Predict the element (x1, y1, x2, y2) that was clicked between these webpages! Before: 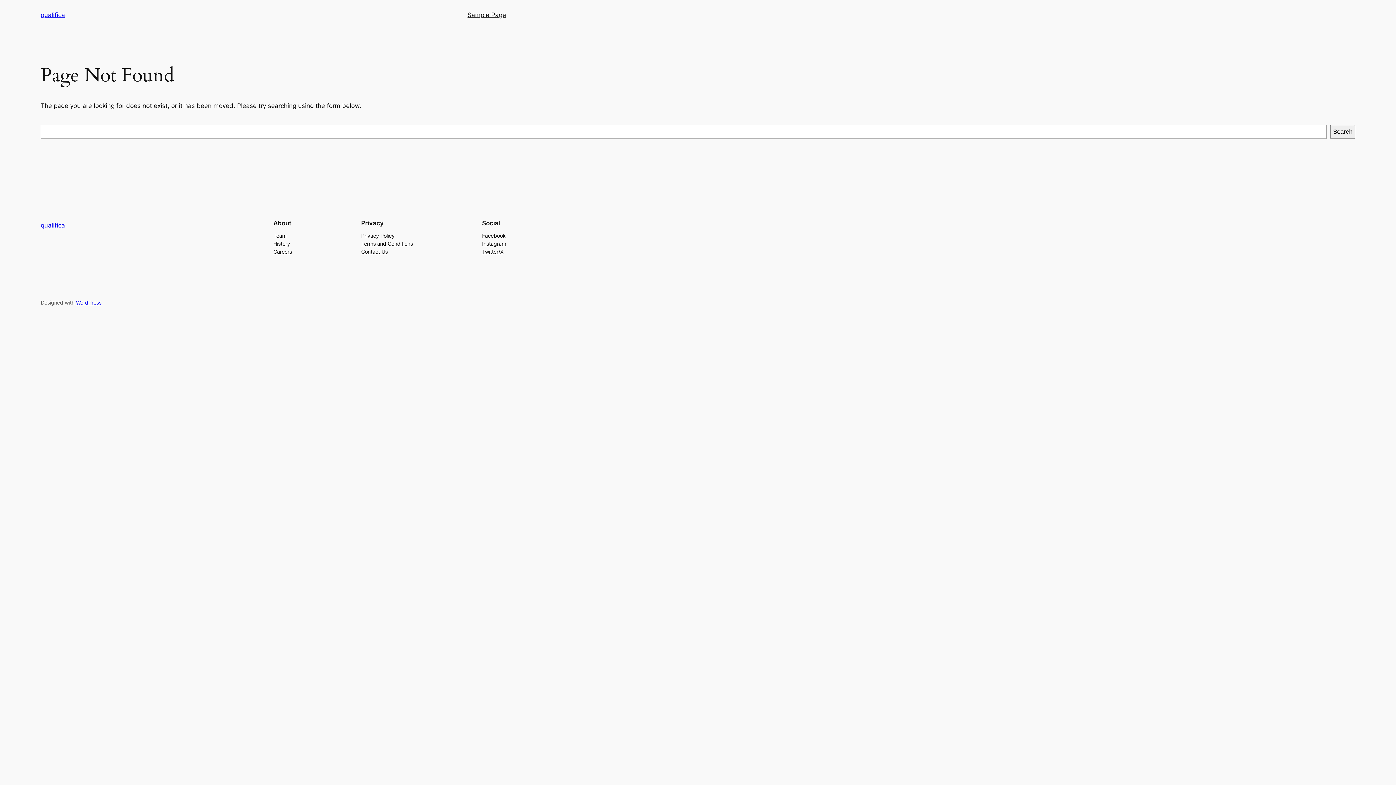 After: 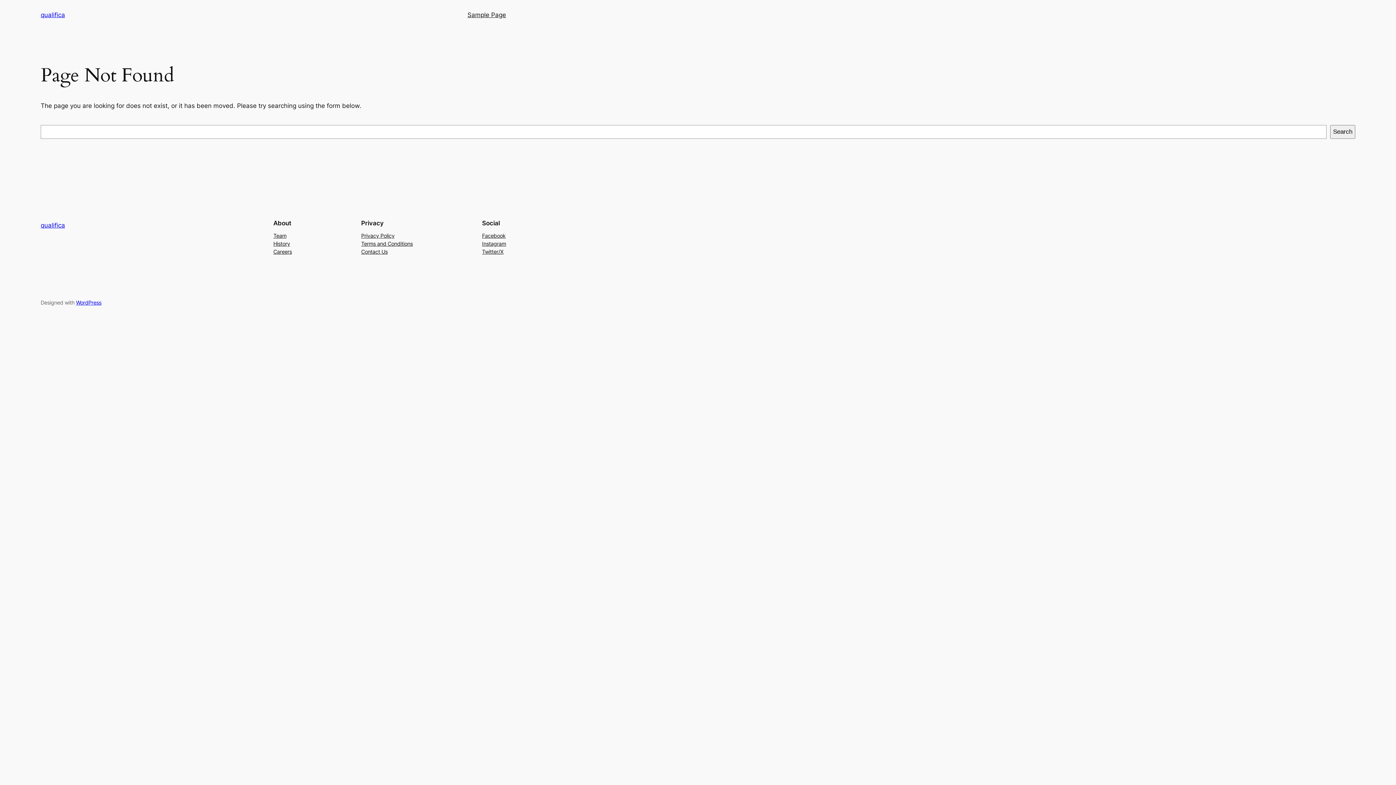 Action: label: Terms and Conditions bbox: (361, 239, 412, 247)